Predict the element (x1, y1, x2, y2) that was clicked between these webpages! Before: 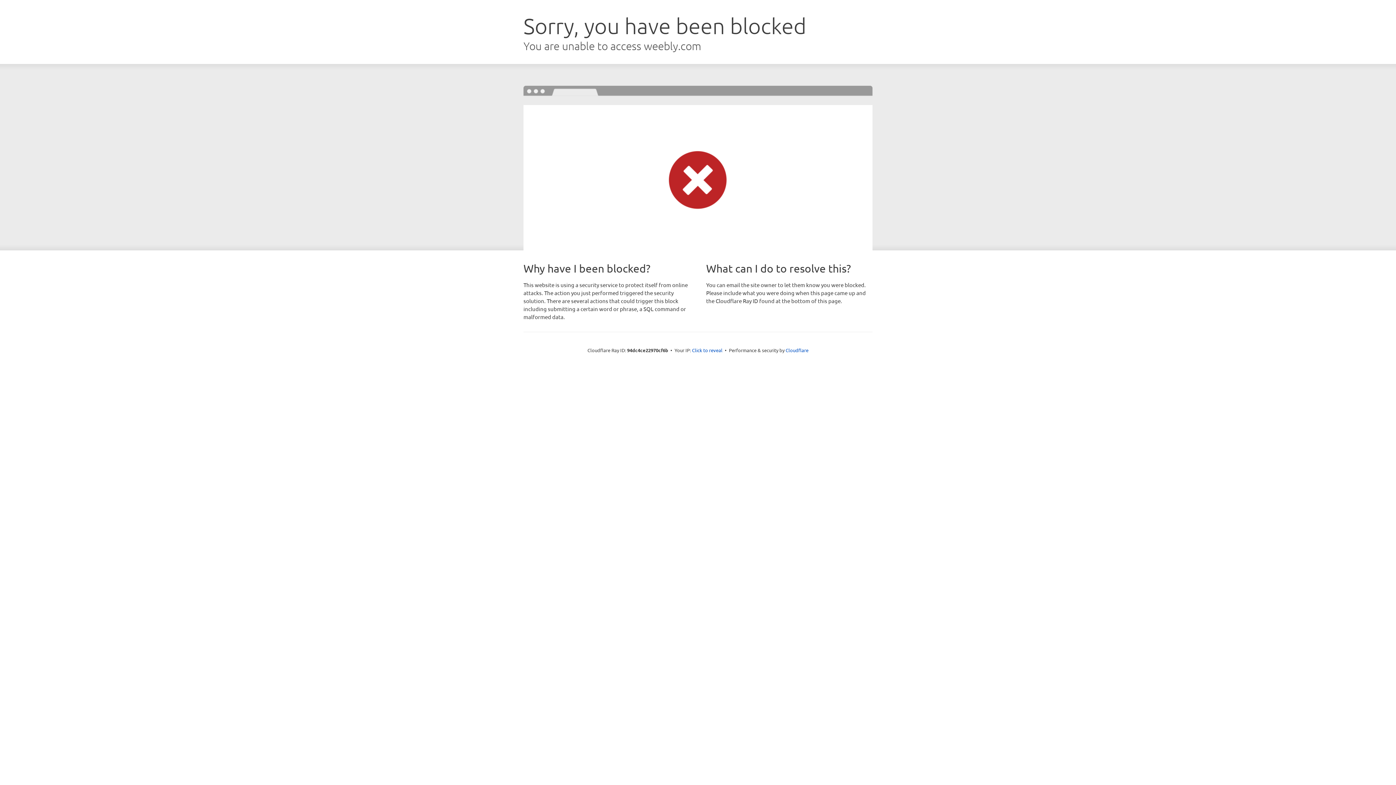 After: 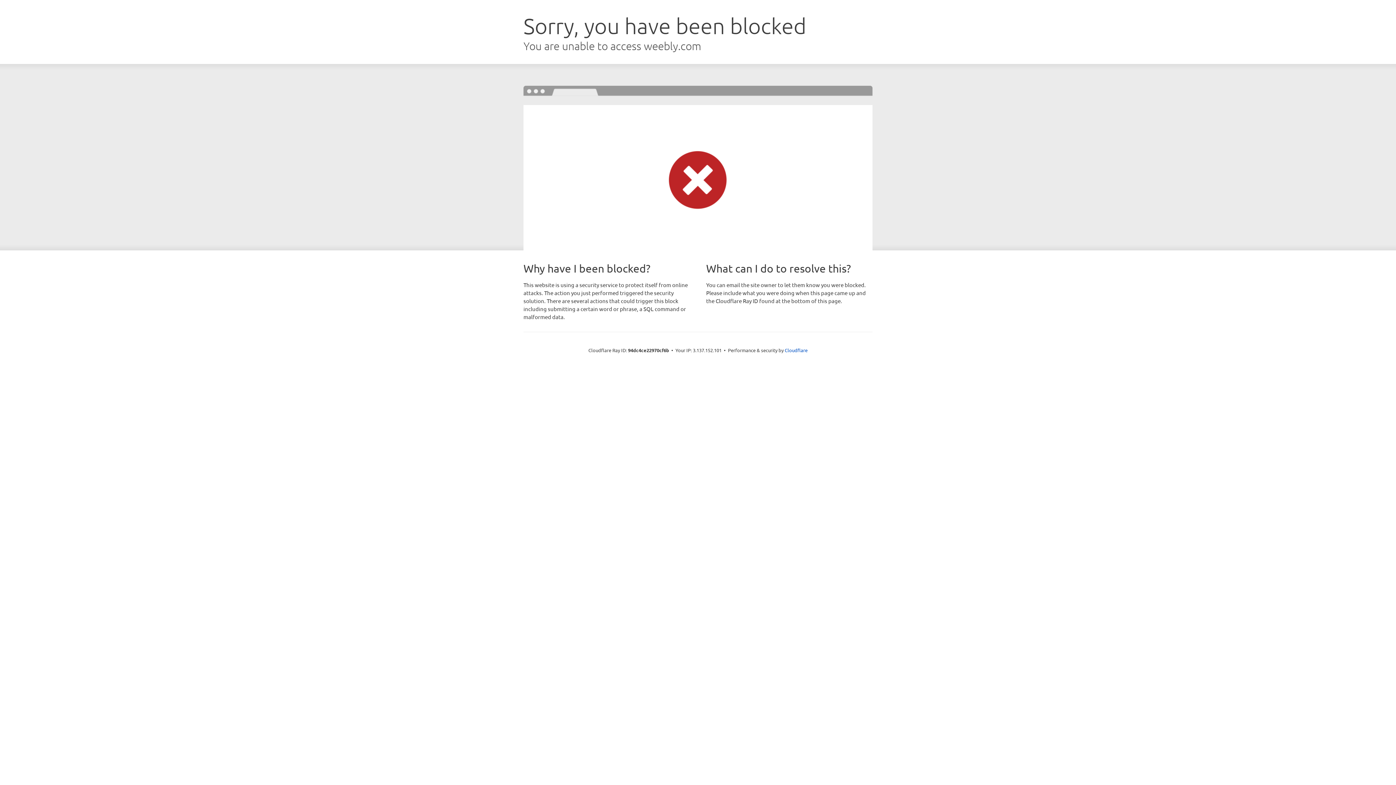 Action: bbox: (692, 346, 722, 353) label: Click to reveal